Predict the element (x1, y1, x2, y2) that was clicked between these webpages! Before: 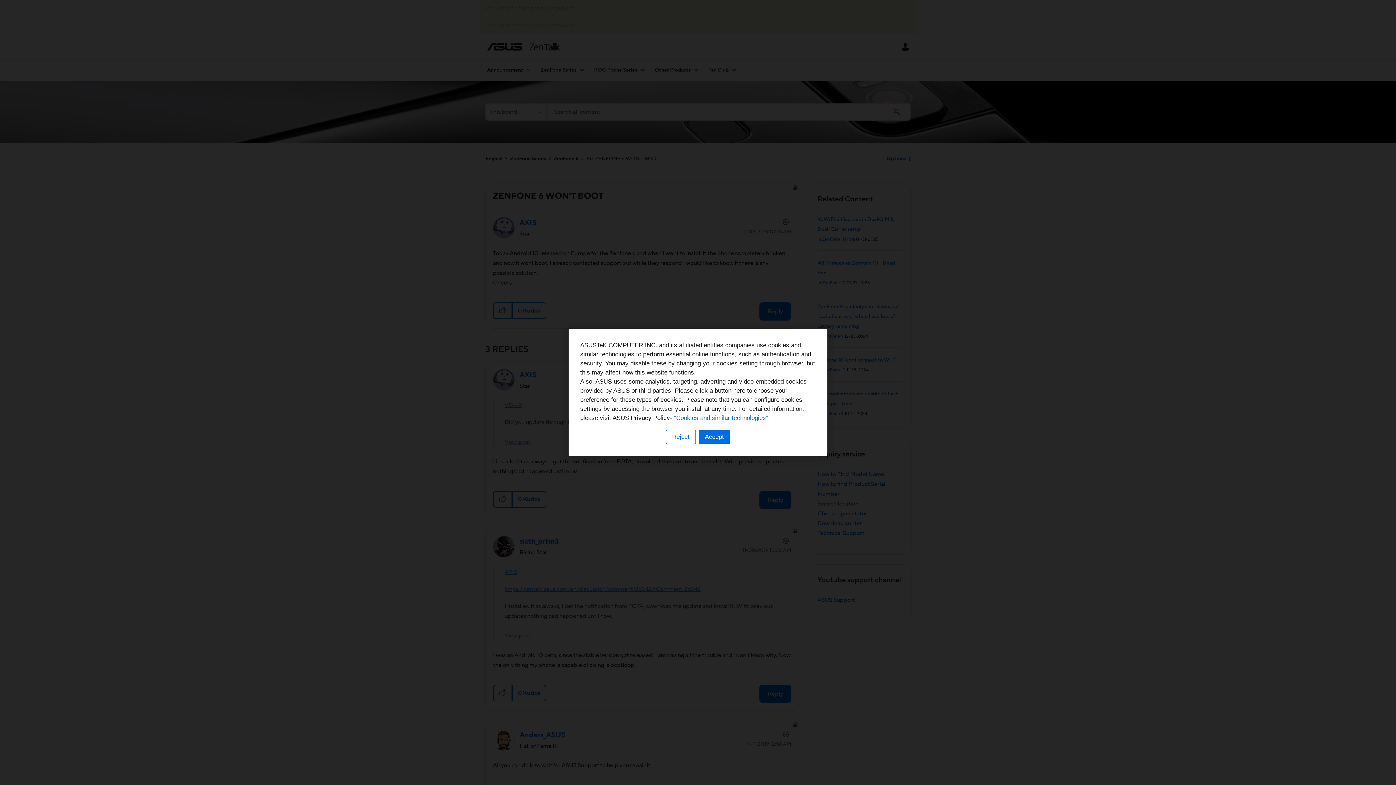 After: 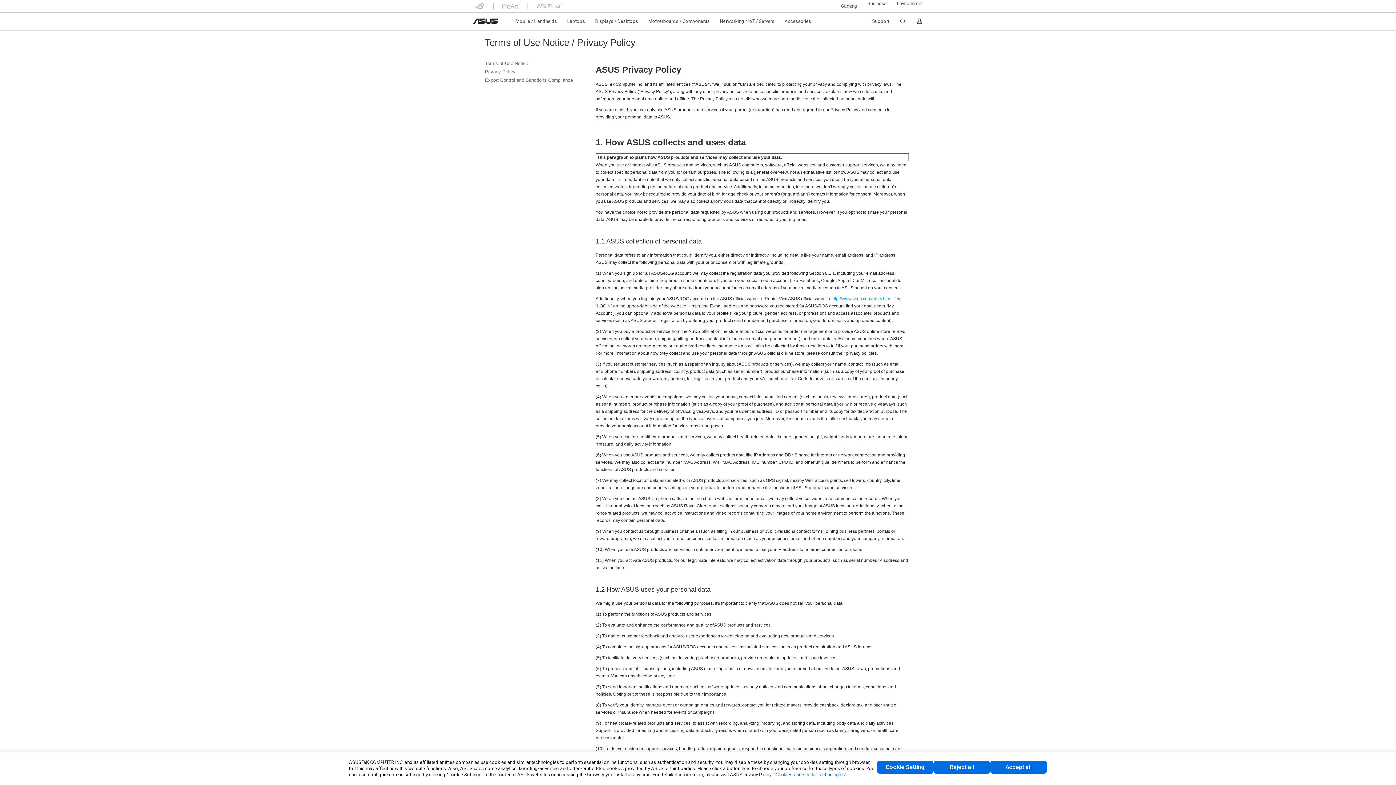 Action: label: “Cookies and similar technologies” bbox: (674, 414, 768, 421)